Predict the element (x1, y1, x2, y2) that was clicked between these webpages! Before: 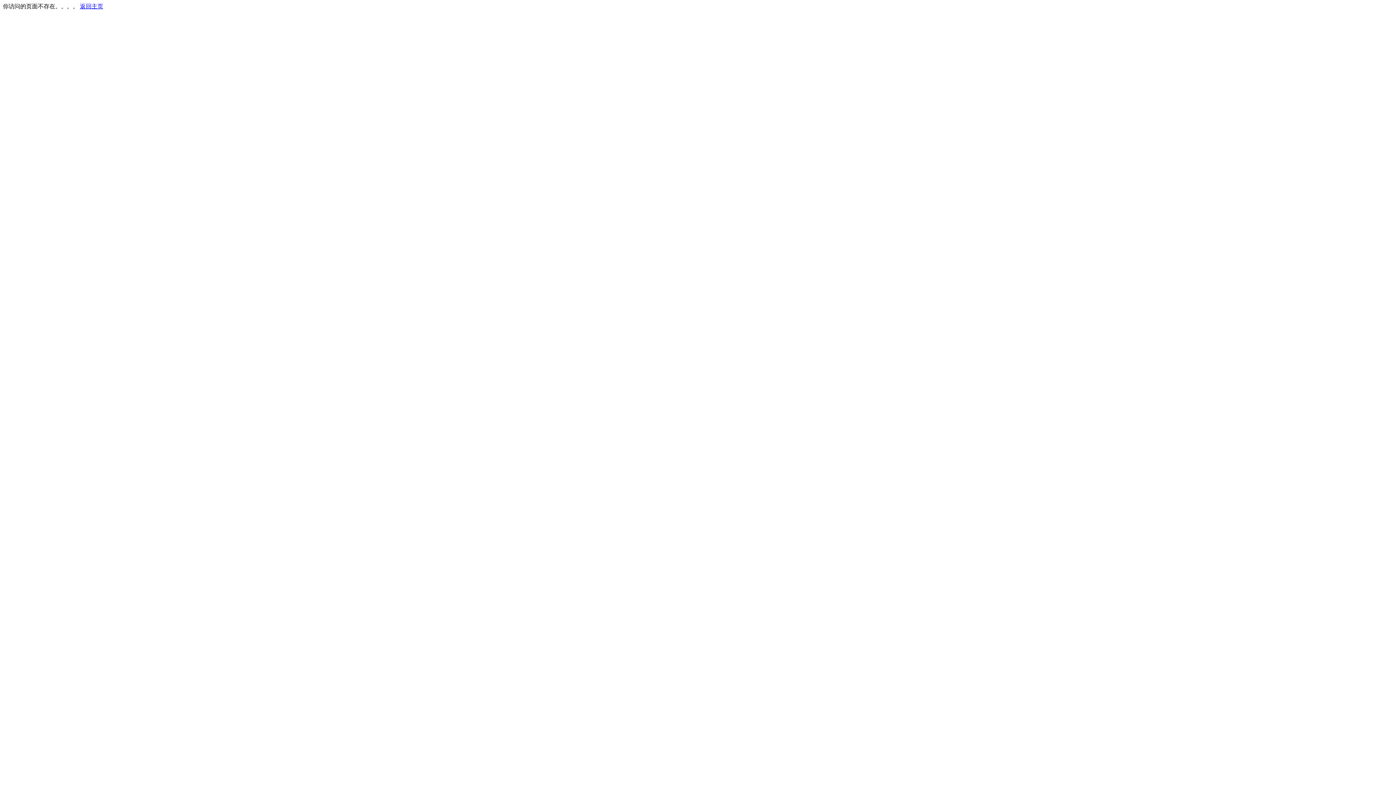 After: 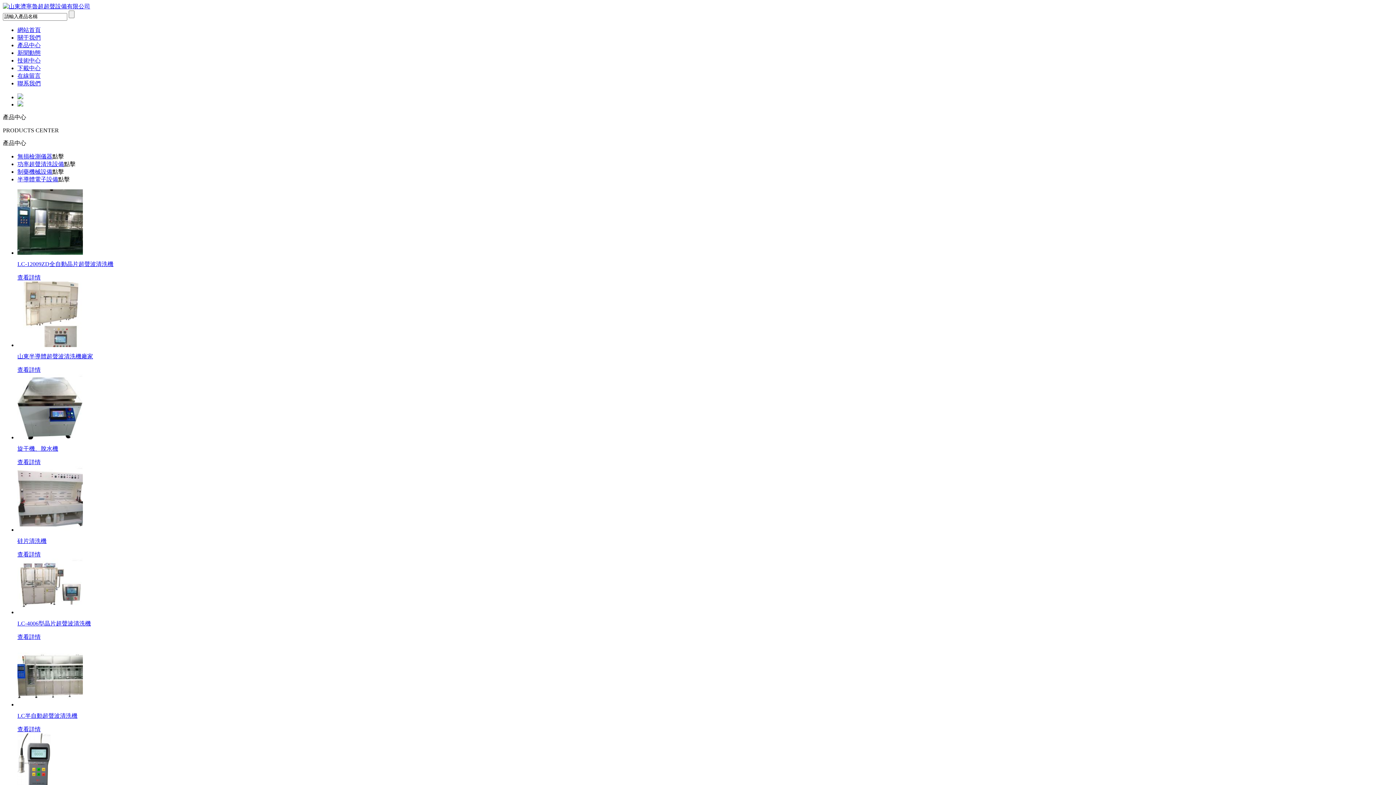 Action: bbox: (80, 3, 103, 9) label: 返回主页